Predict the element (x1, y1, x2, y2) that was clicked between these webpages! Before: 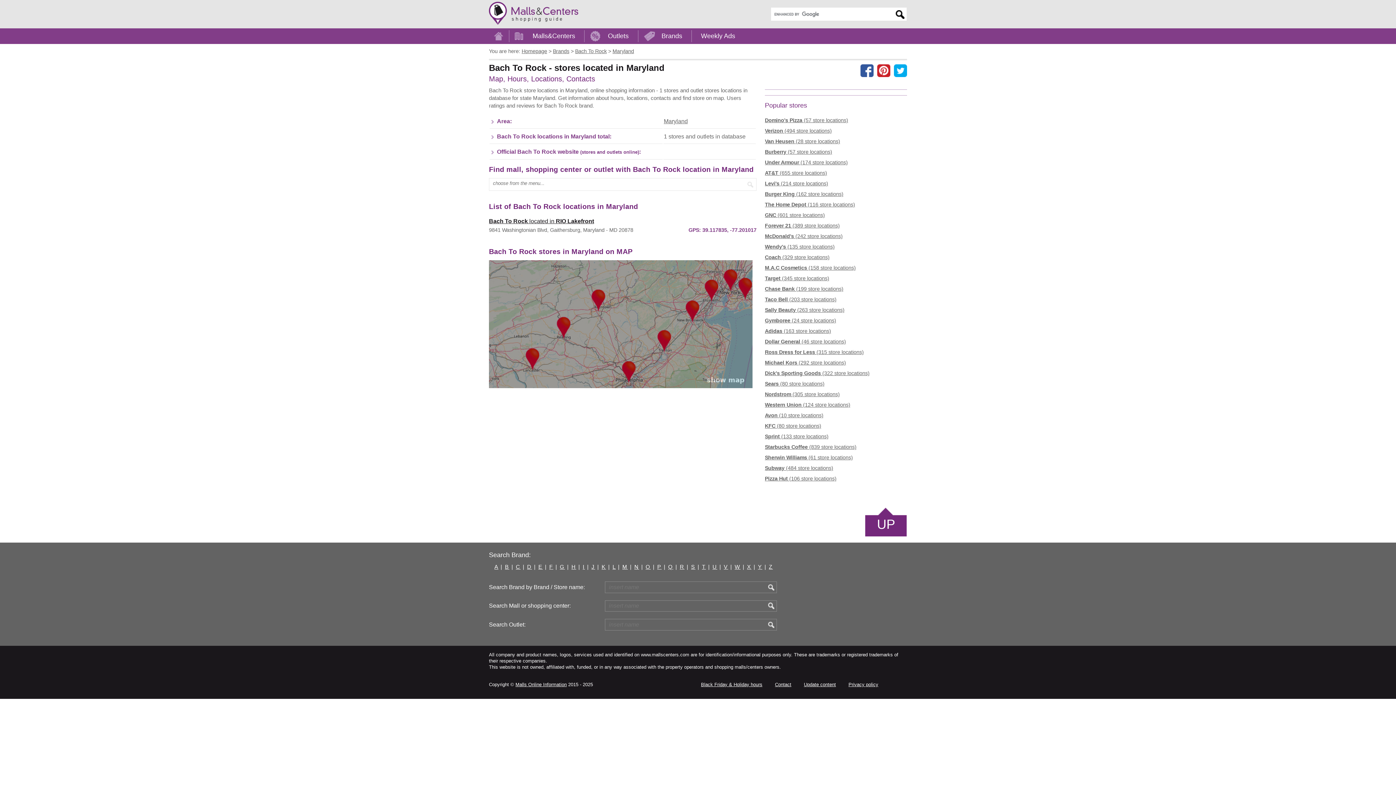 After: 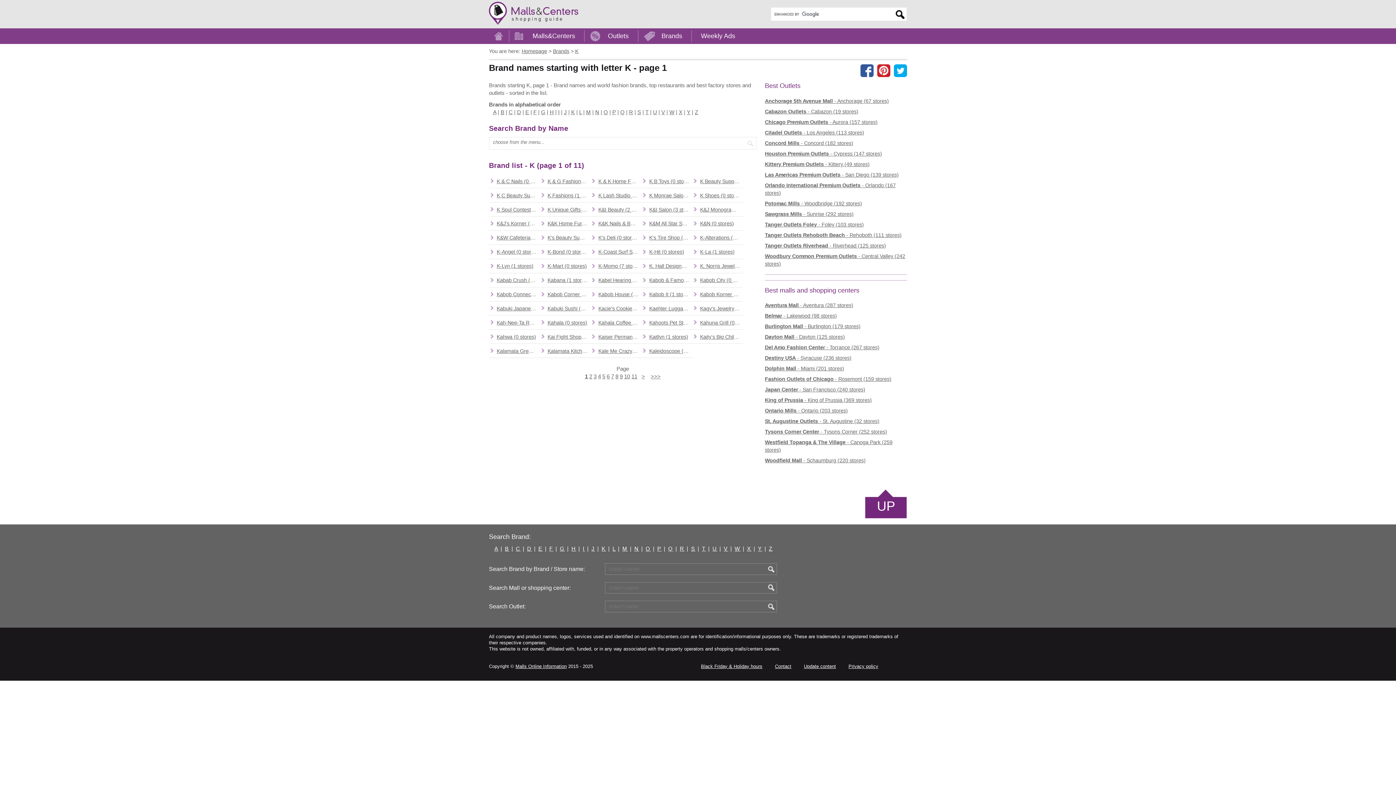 Action: bbox: (601, 564, 606, 570) label: K